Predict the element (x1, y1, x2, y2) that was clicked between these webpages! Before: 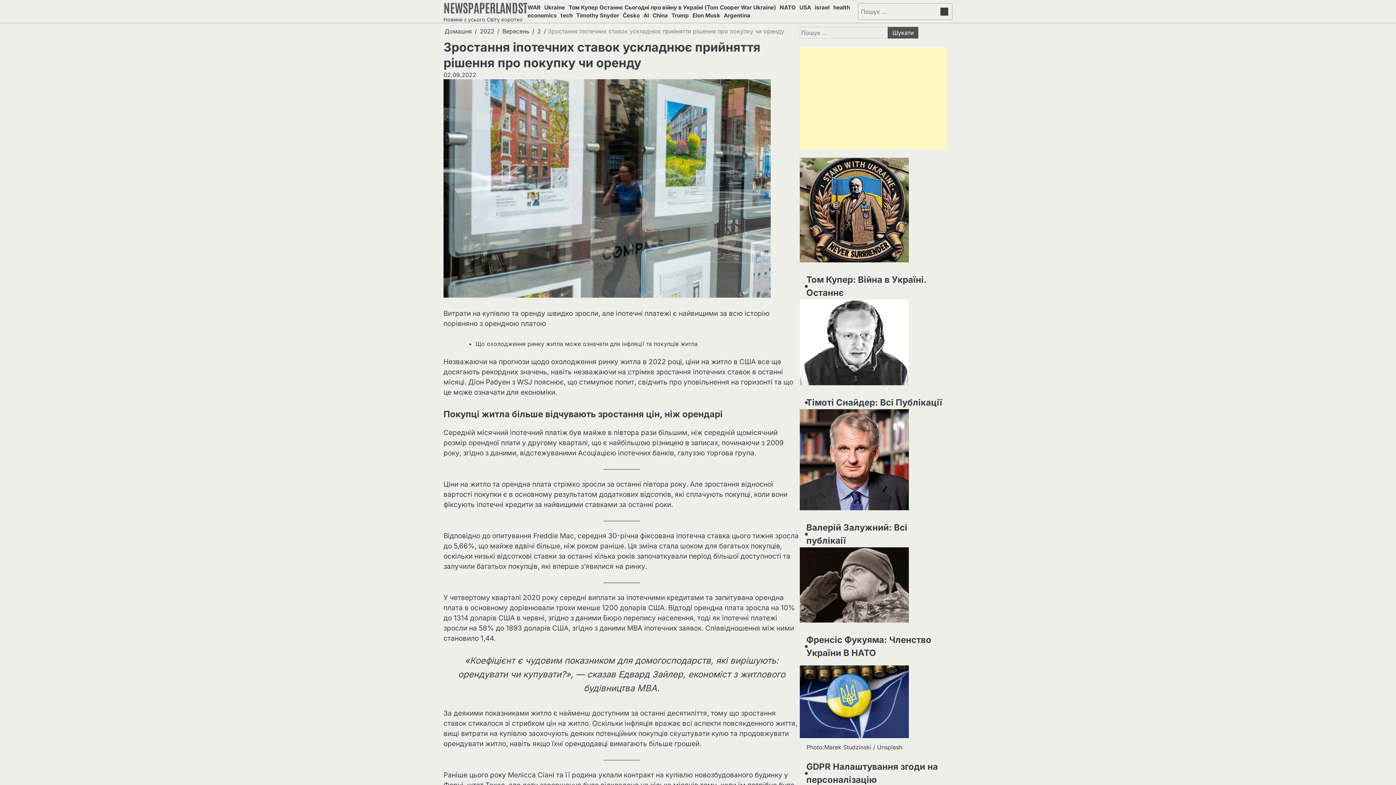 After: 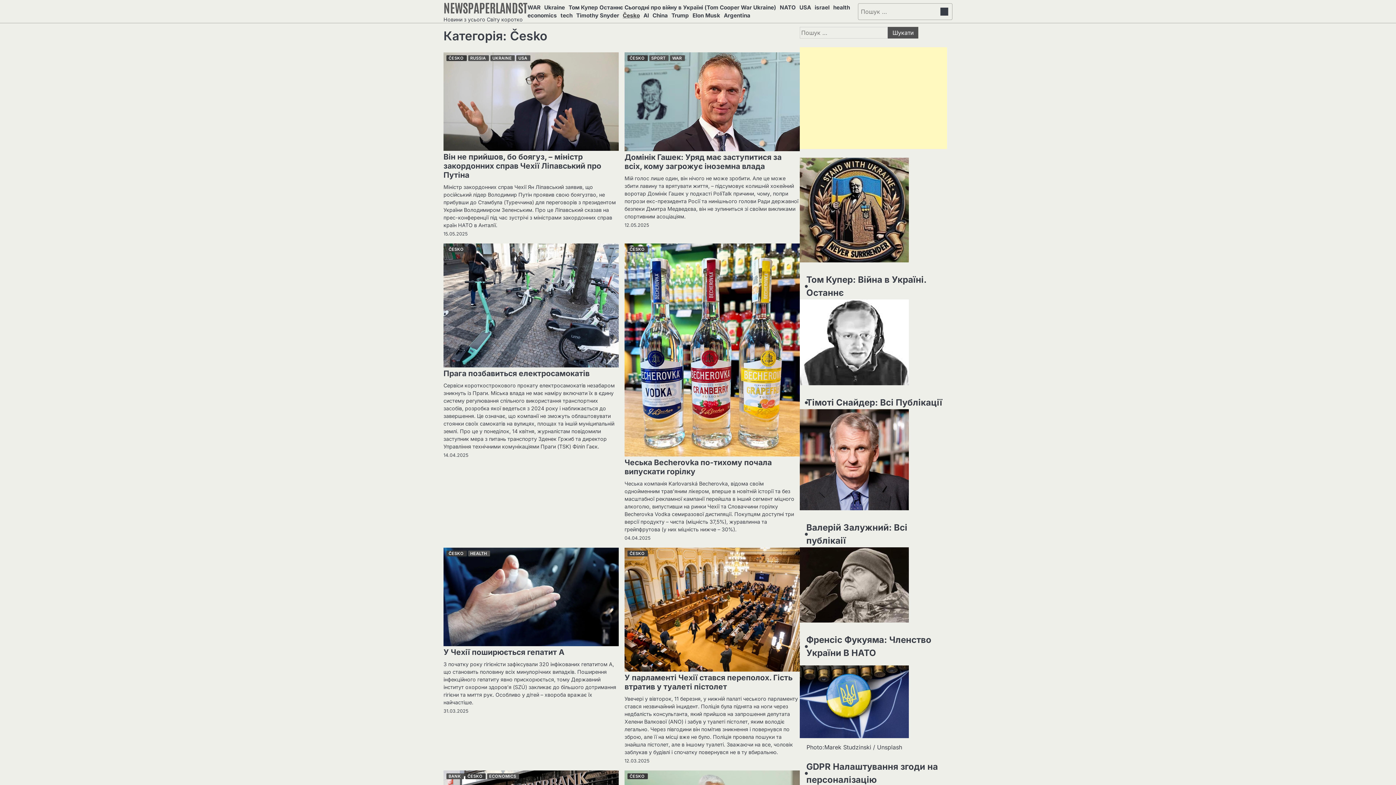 Action: bbox: (622, 11, 643, 19) label: Česko